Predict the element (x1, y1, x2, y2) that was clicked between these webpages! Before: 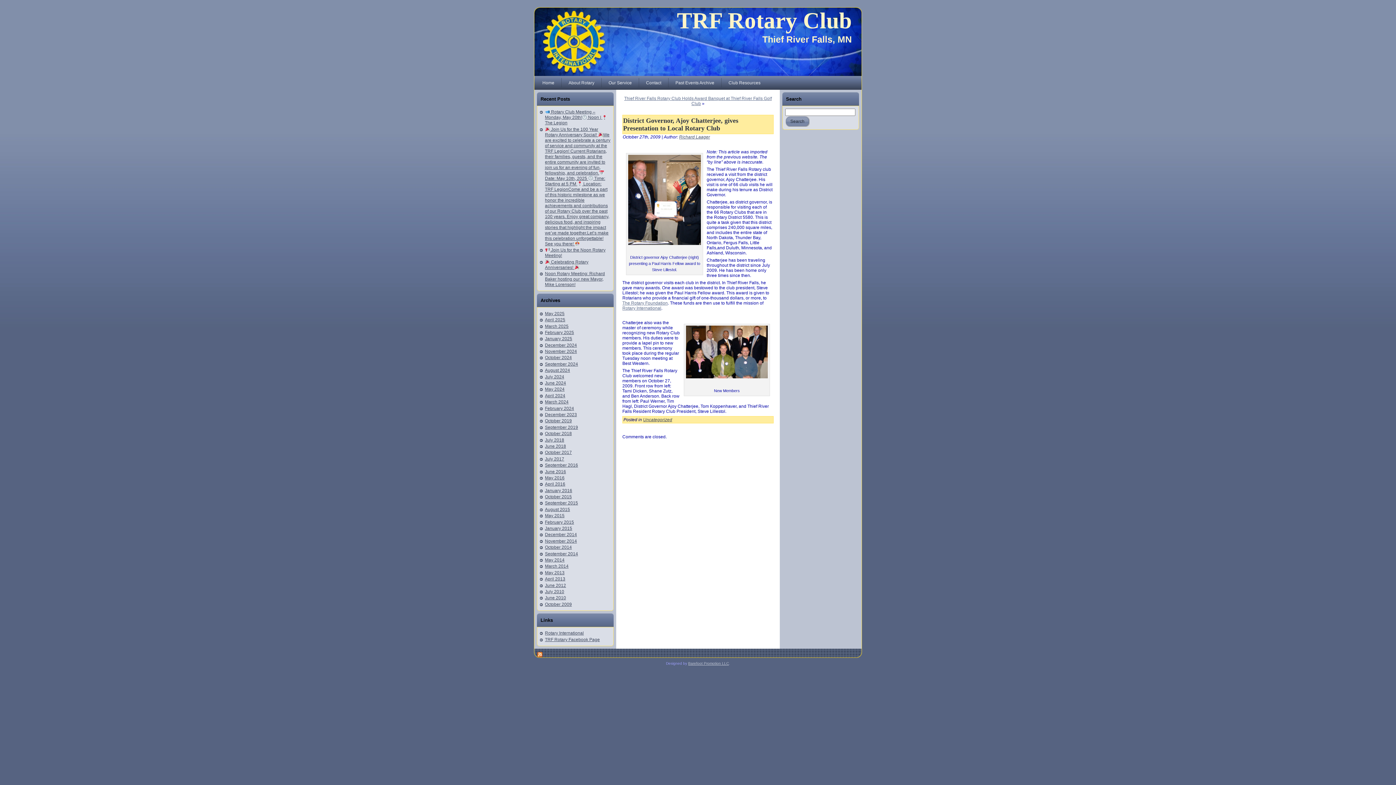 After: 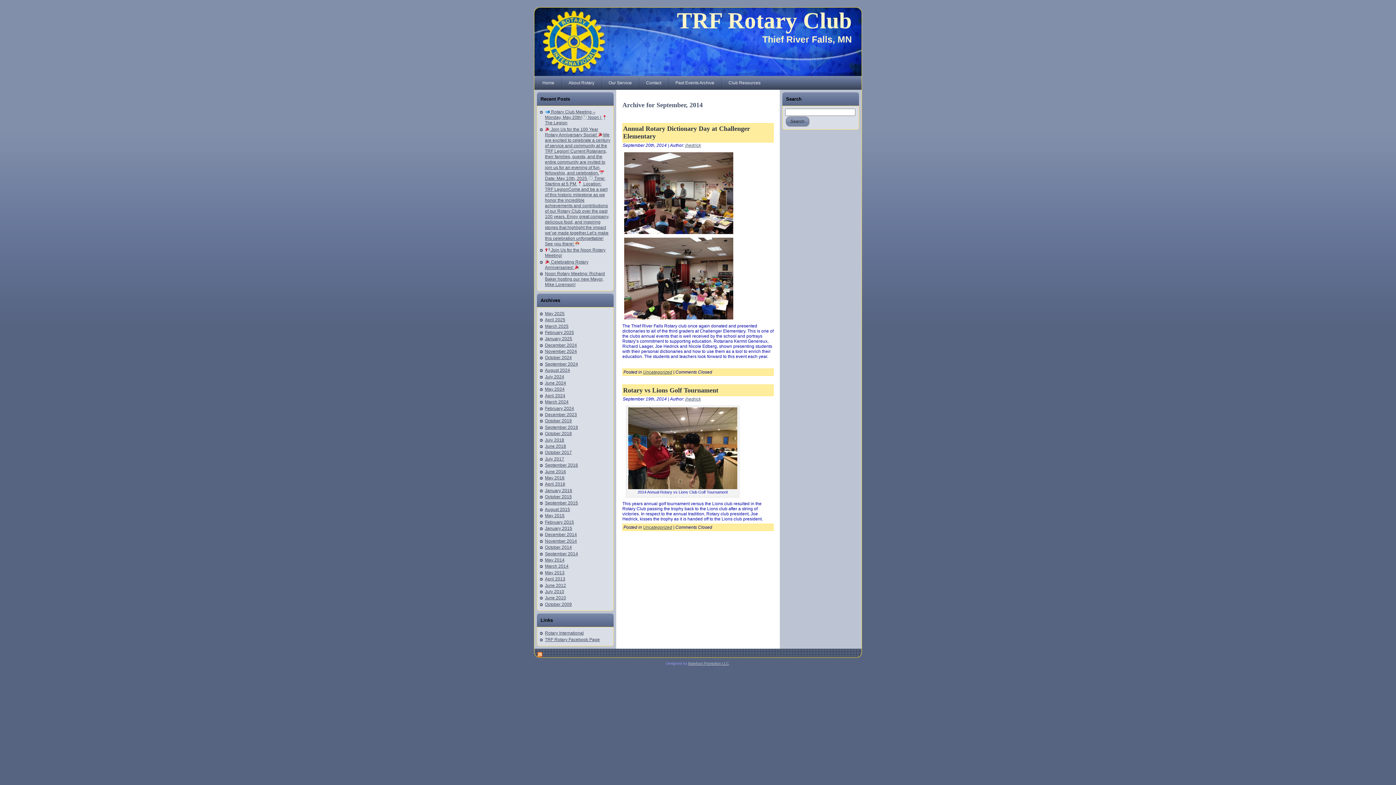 Action: label: September 2014 bbox: (545, 551, 578, 556)